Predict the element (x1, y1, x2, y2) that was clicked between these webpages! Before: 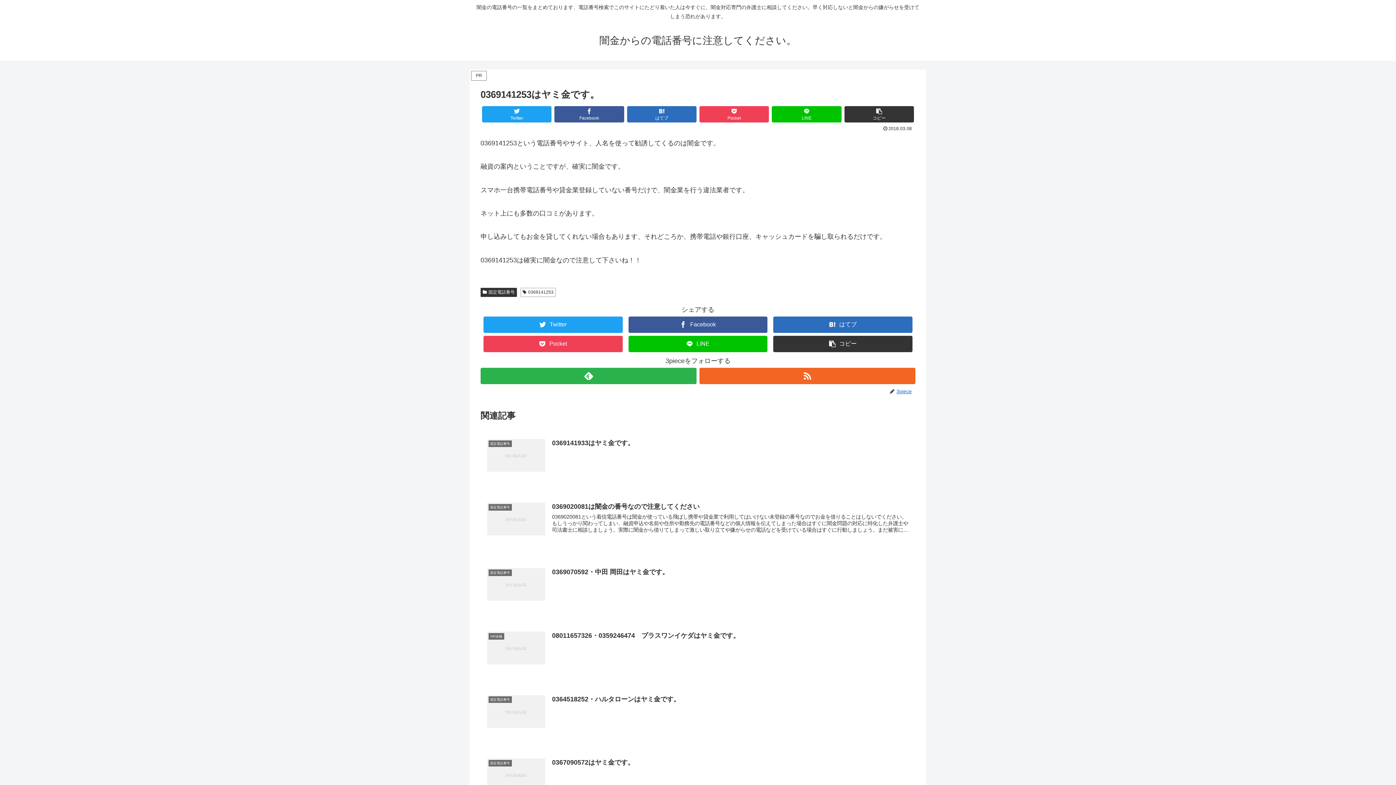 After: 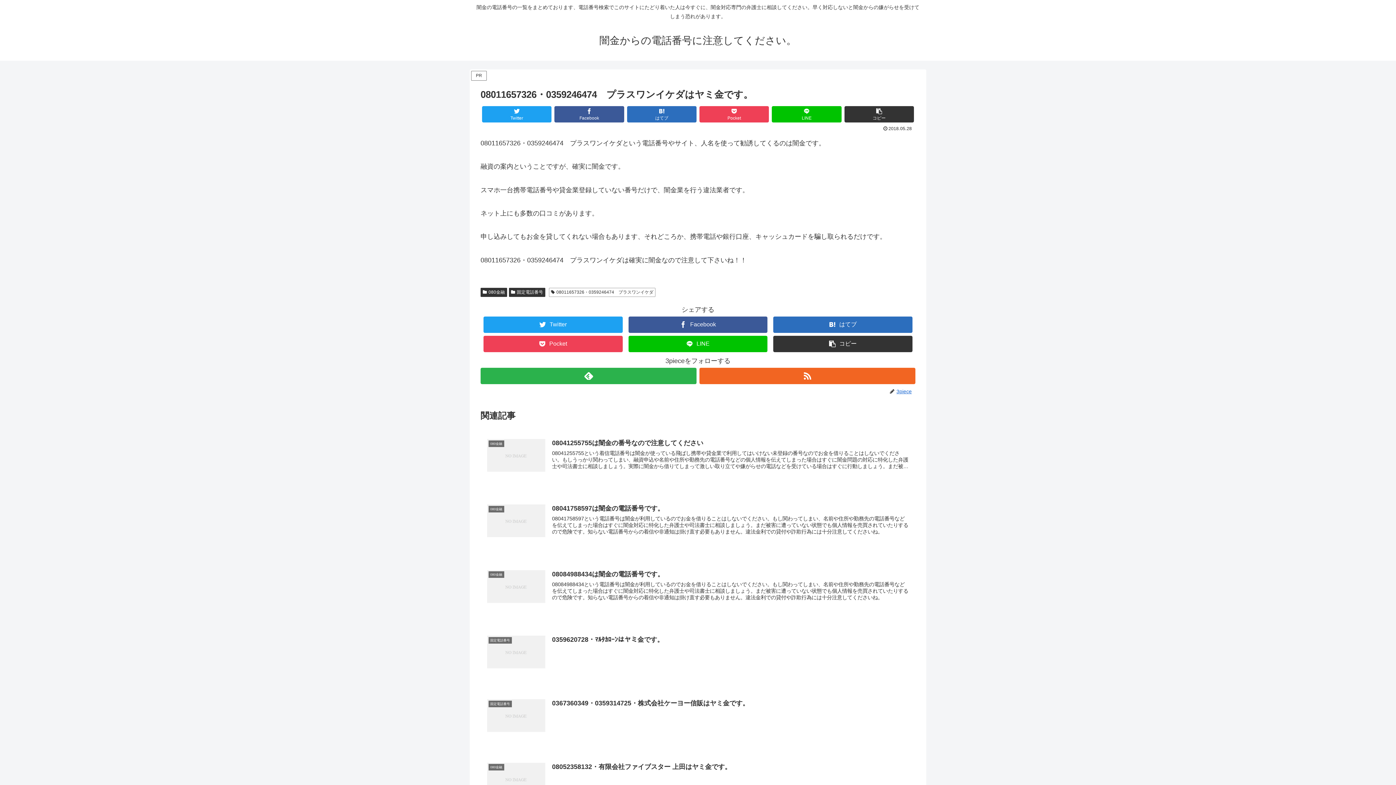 Action: label: 080金融
08011657326・0359246474　プラスワンイケダはヤミ金です。 bbox: (480, 624, 915, 674)